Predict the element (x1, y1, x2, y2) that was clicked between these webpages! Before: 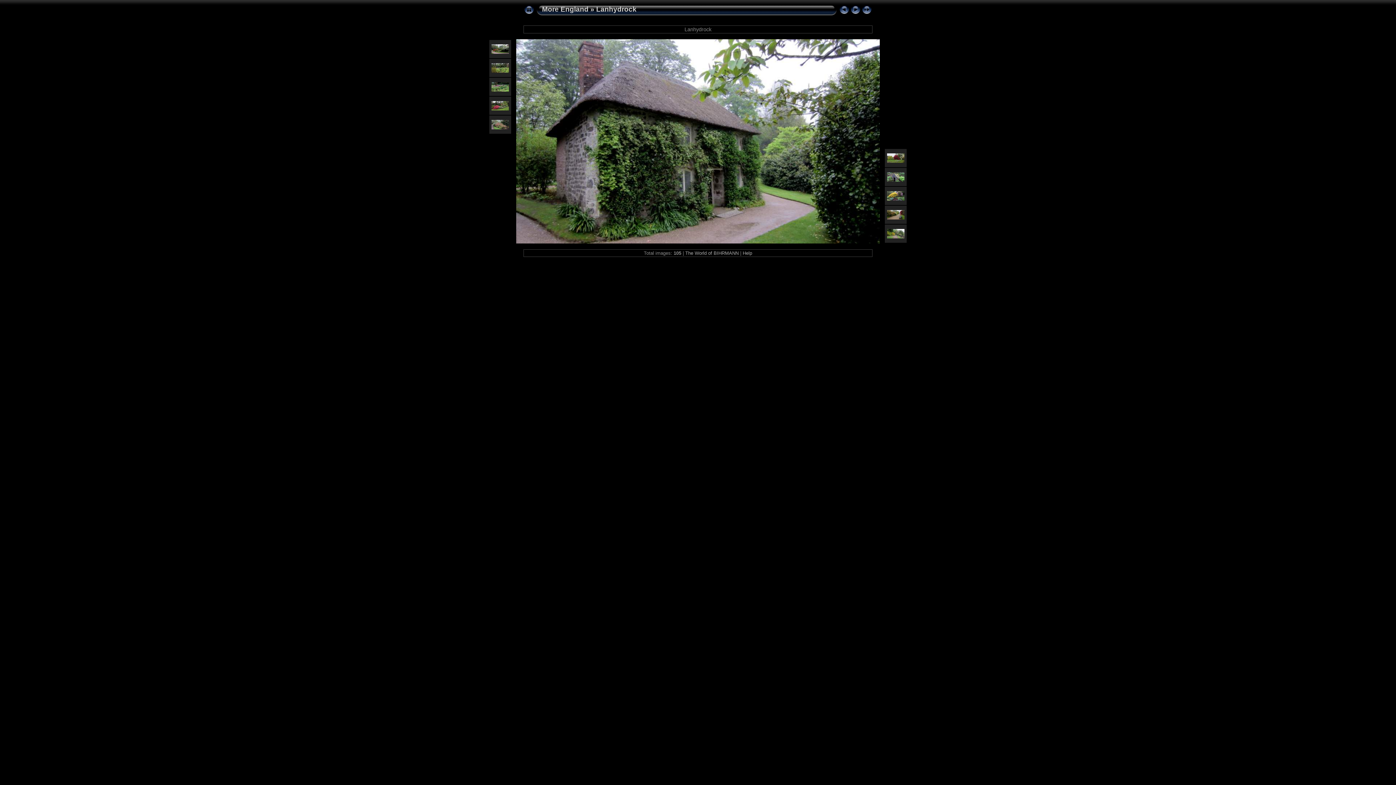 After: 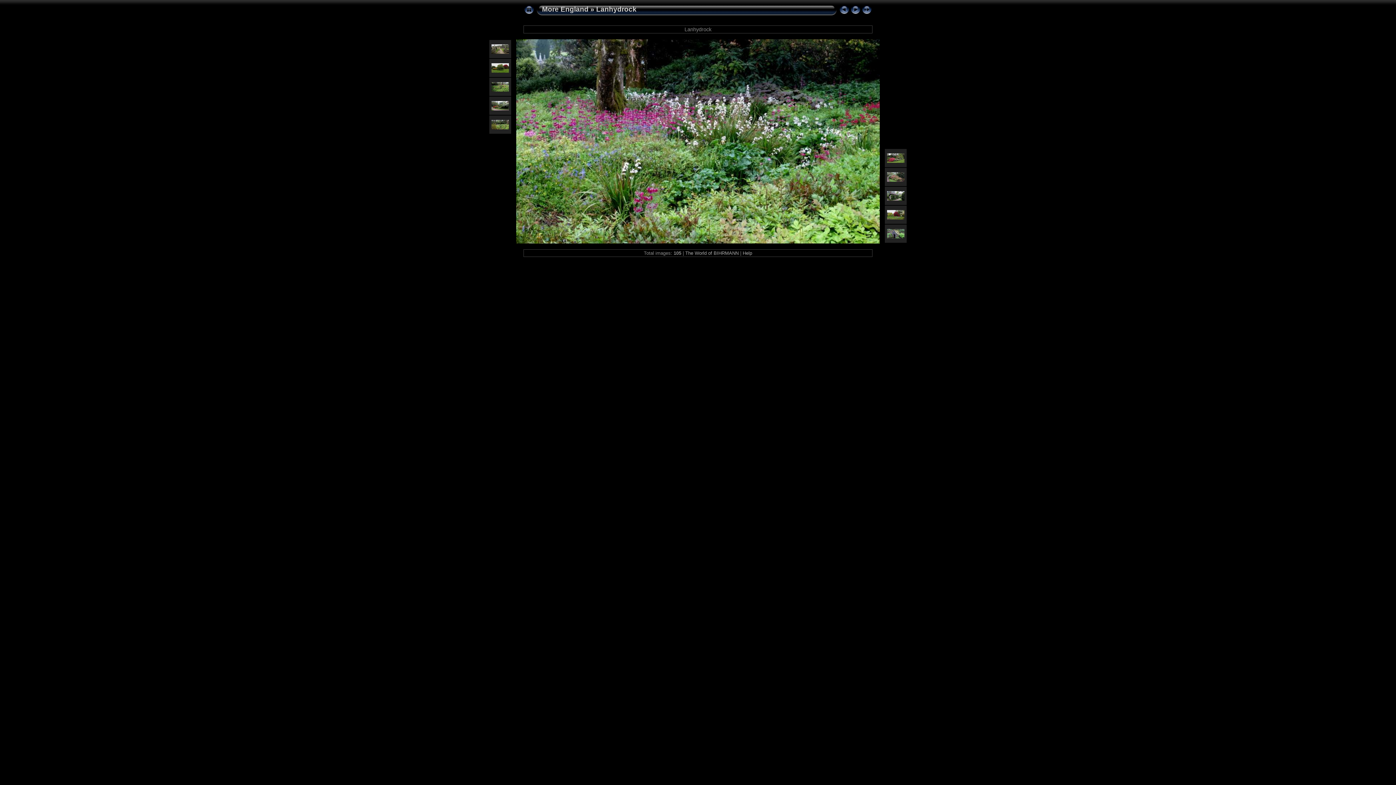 Action: bbox: (491, 86, 509, 92)